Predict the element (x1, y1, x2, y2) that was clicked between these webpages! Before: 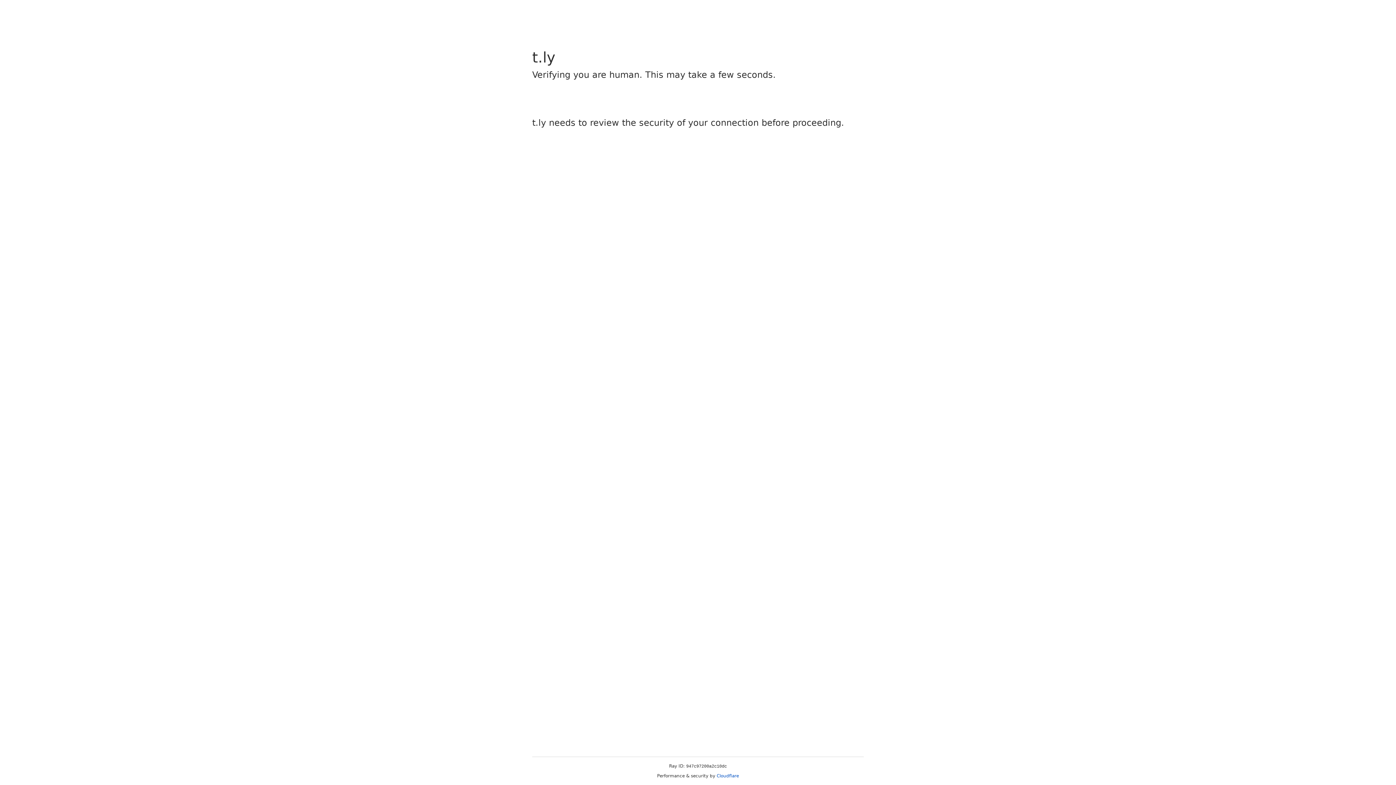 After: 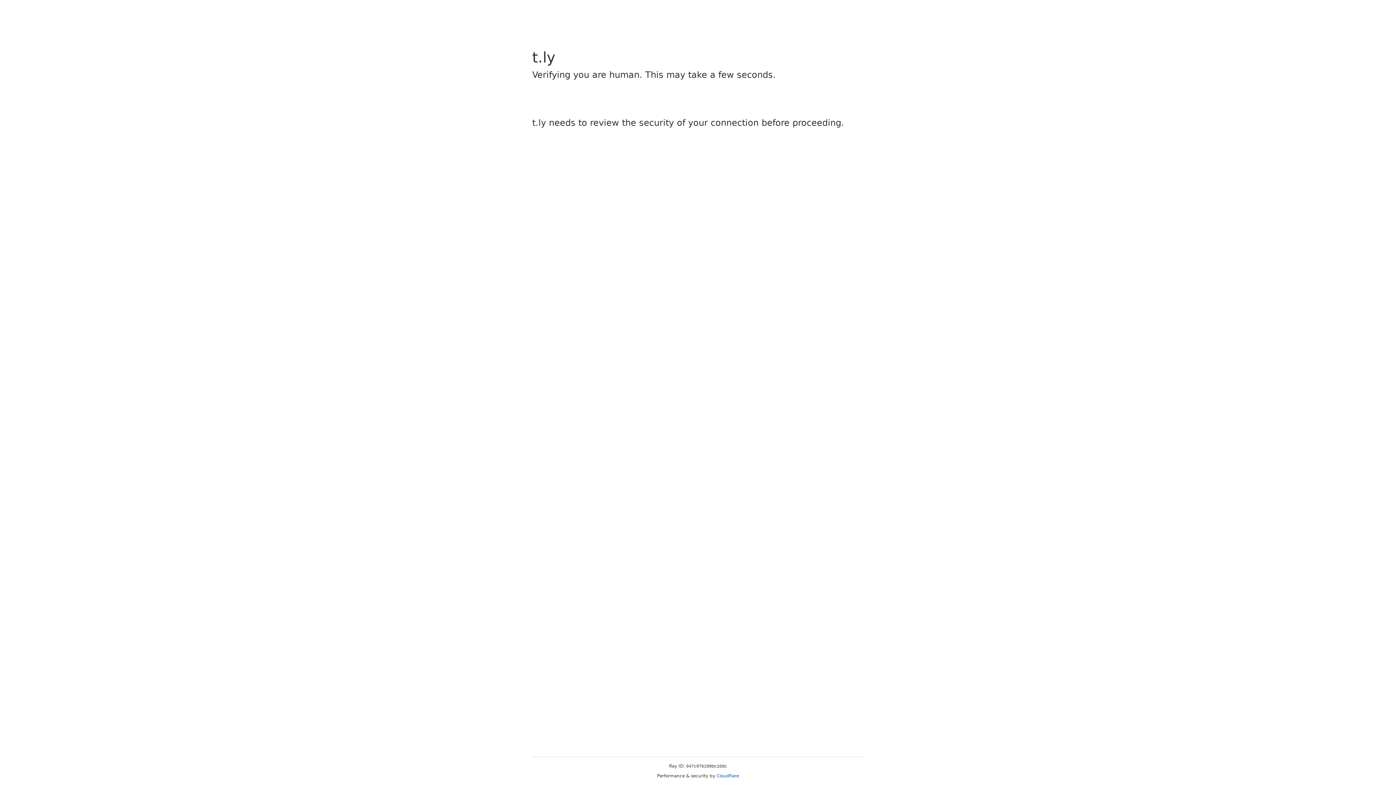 Action: label: Cloudflare bbox: (716, 773, 739, 778)